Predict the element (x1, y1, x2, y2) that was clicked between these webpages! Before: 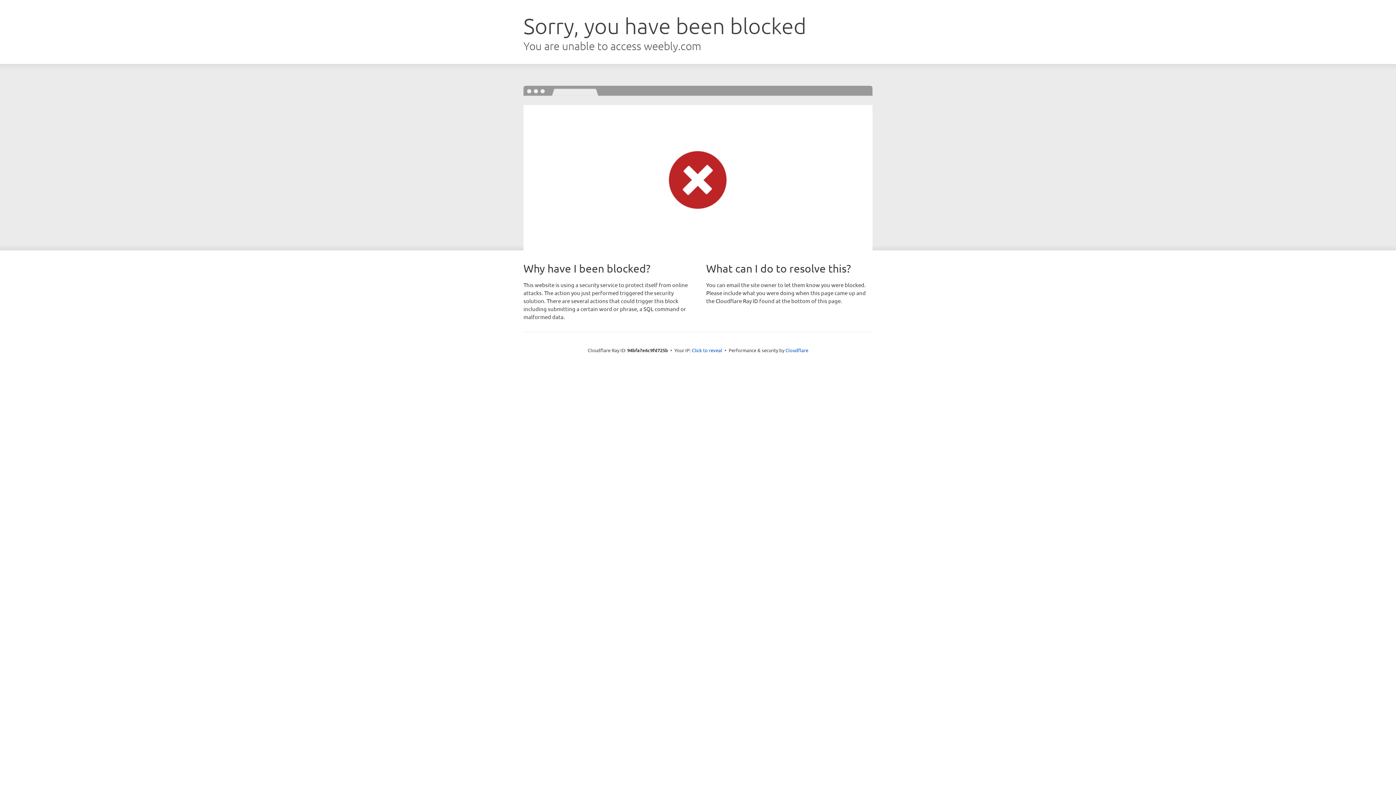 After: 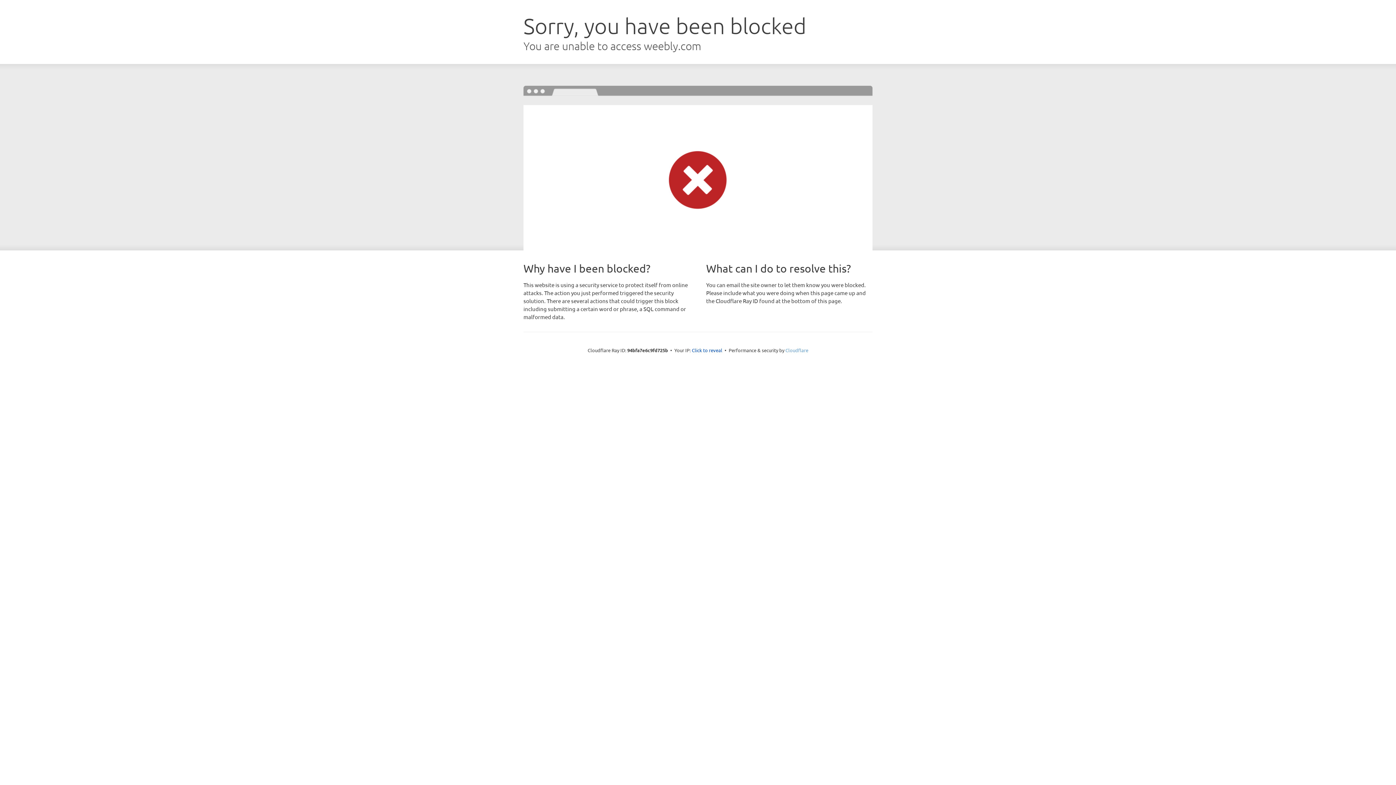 Action: label: Cloudflare bbox: (785, 347, 808, 353)